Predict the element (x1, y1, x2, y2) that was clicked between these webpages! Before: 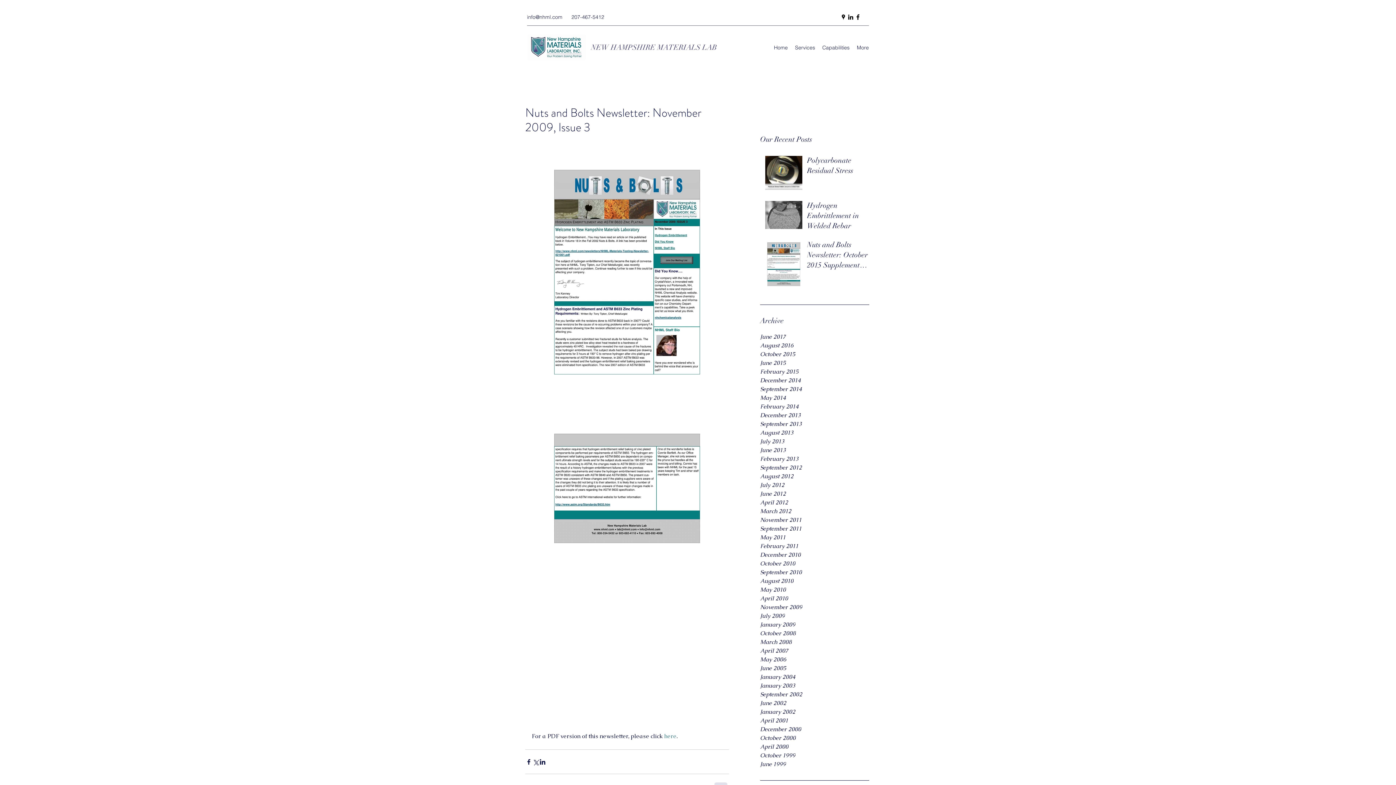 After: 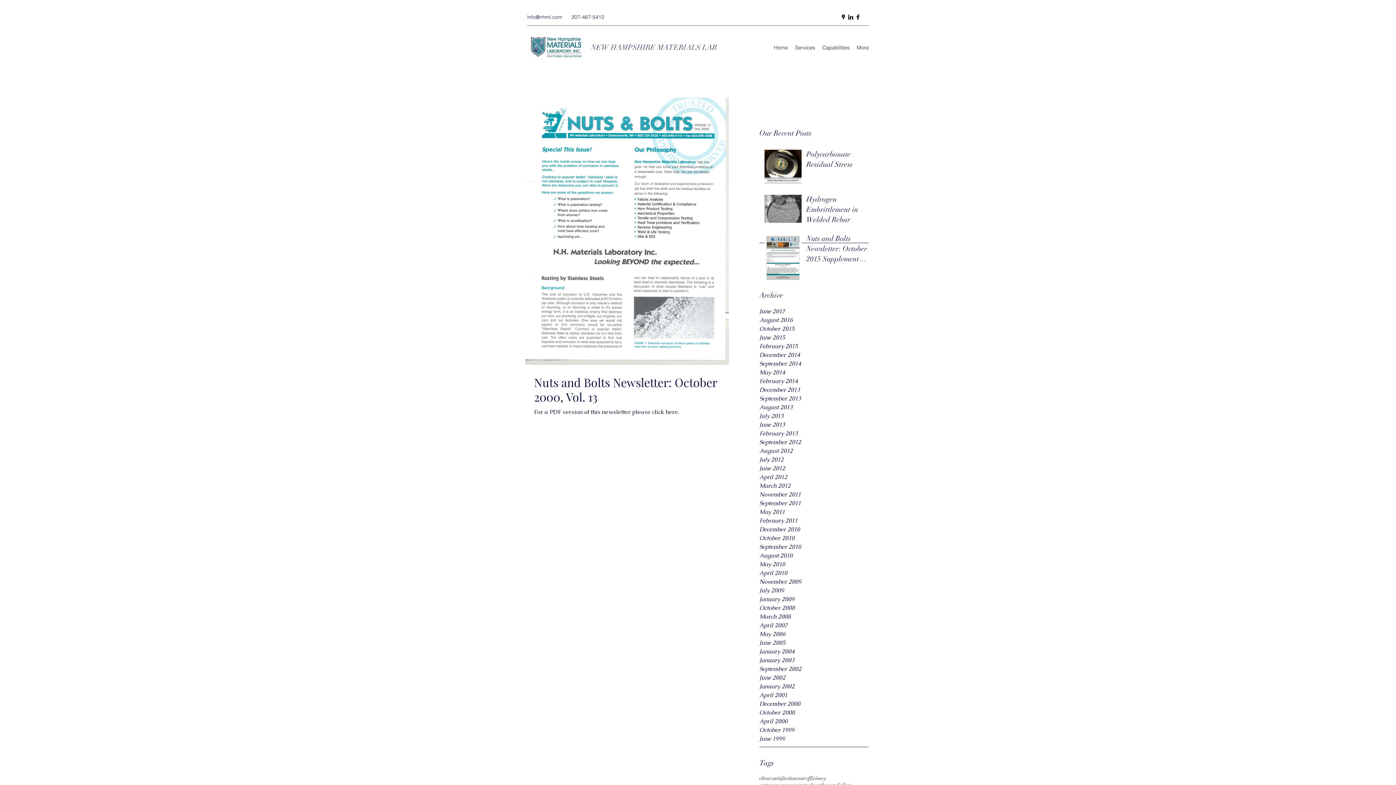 Action: bbox: (760, 734, 869, 742) label: October 2000